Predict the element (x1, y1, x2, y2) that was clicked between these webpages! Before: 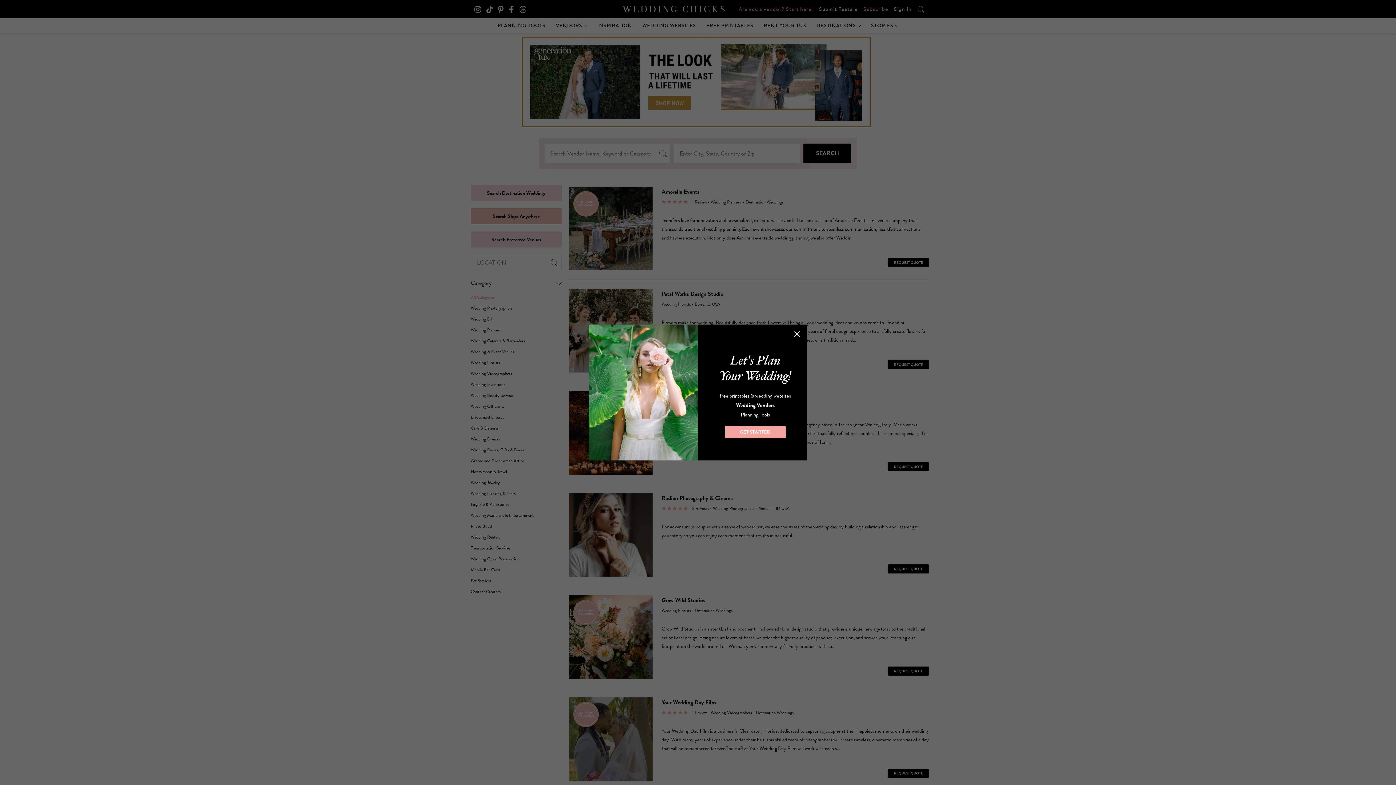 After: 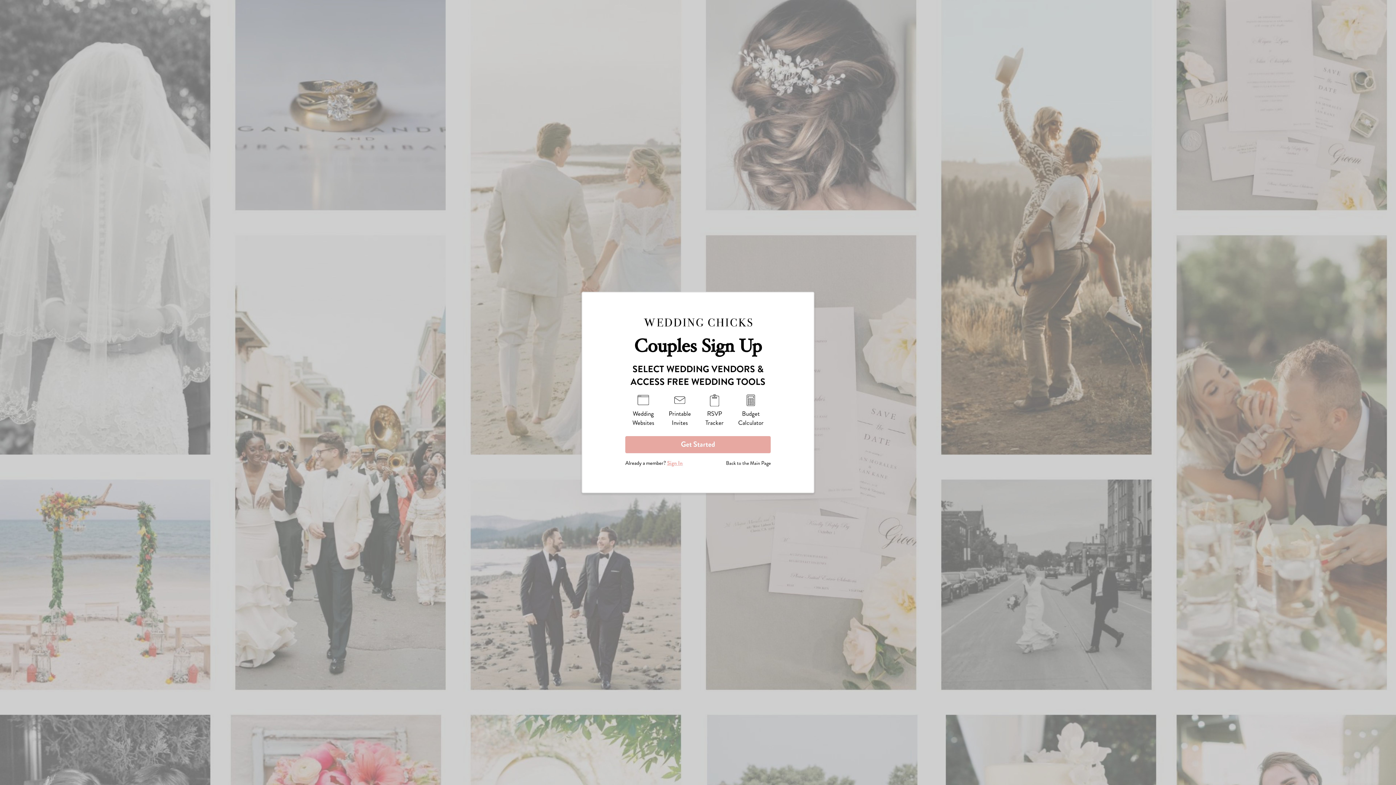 Action: label: GET STARTED bbox: (725, 426, 785, 438)